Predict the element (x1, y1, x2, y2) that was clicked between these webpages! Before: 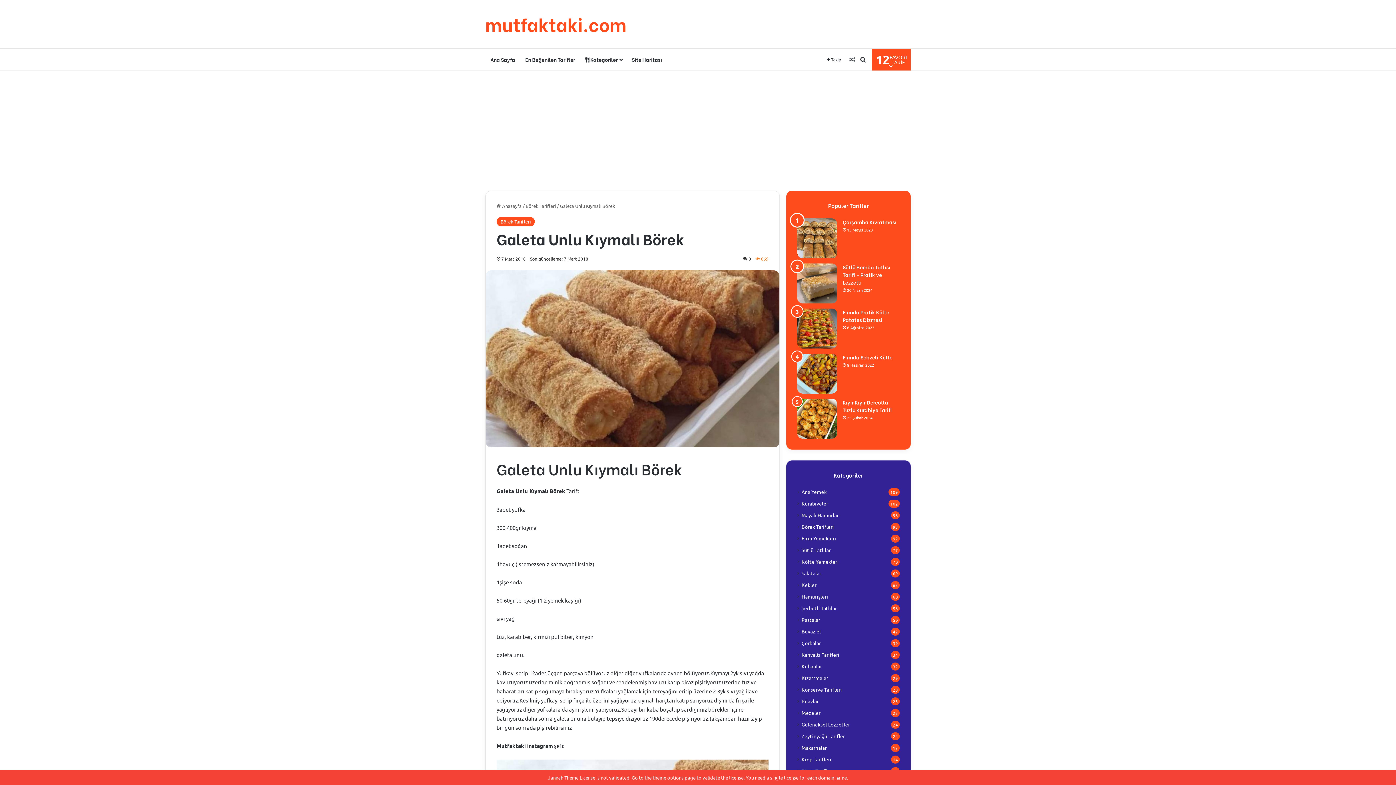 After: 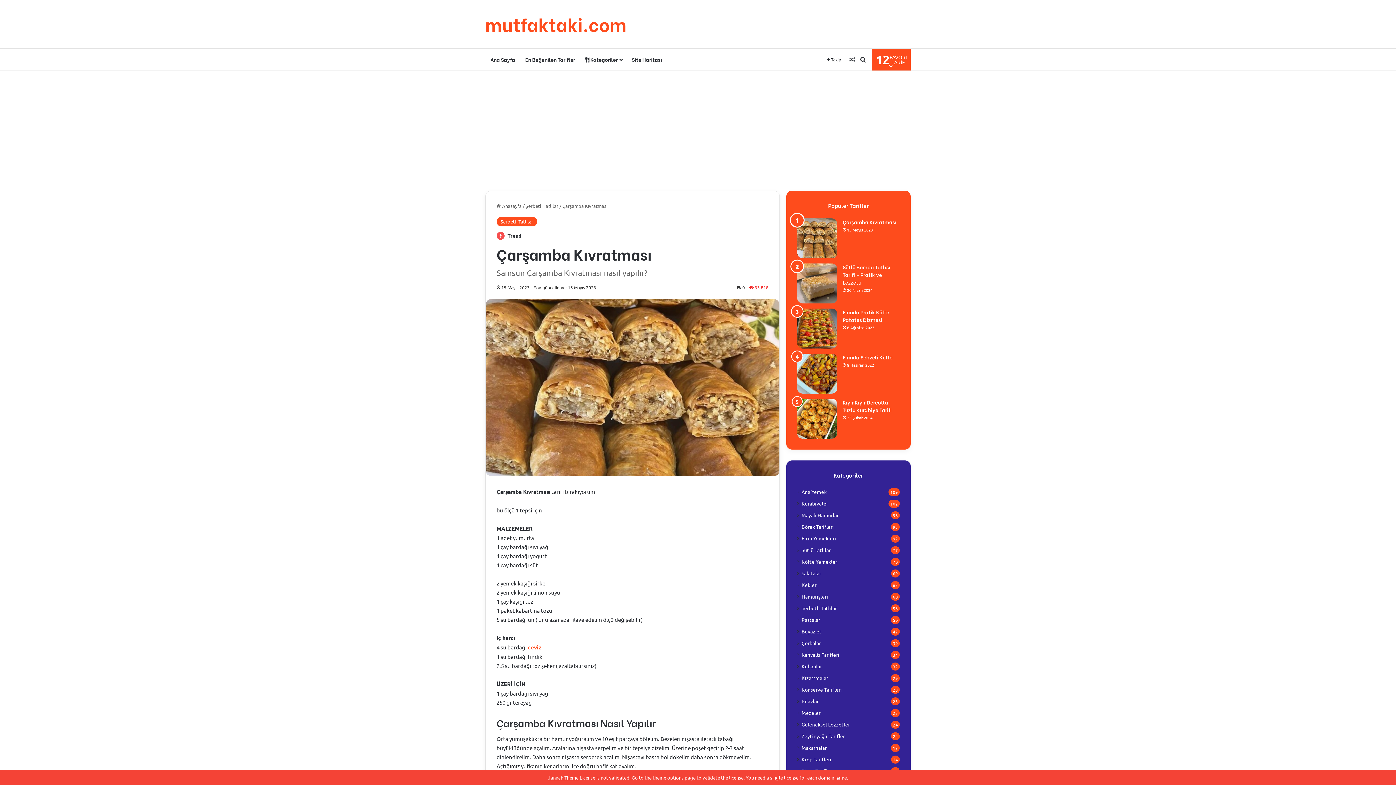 Action: label: Çarşamba Kıvratması bbox: (842, 218, 896, 225)